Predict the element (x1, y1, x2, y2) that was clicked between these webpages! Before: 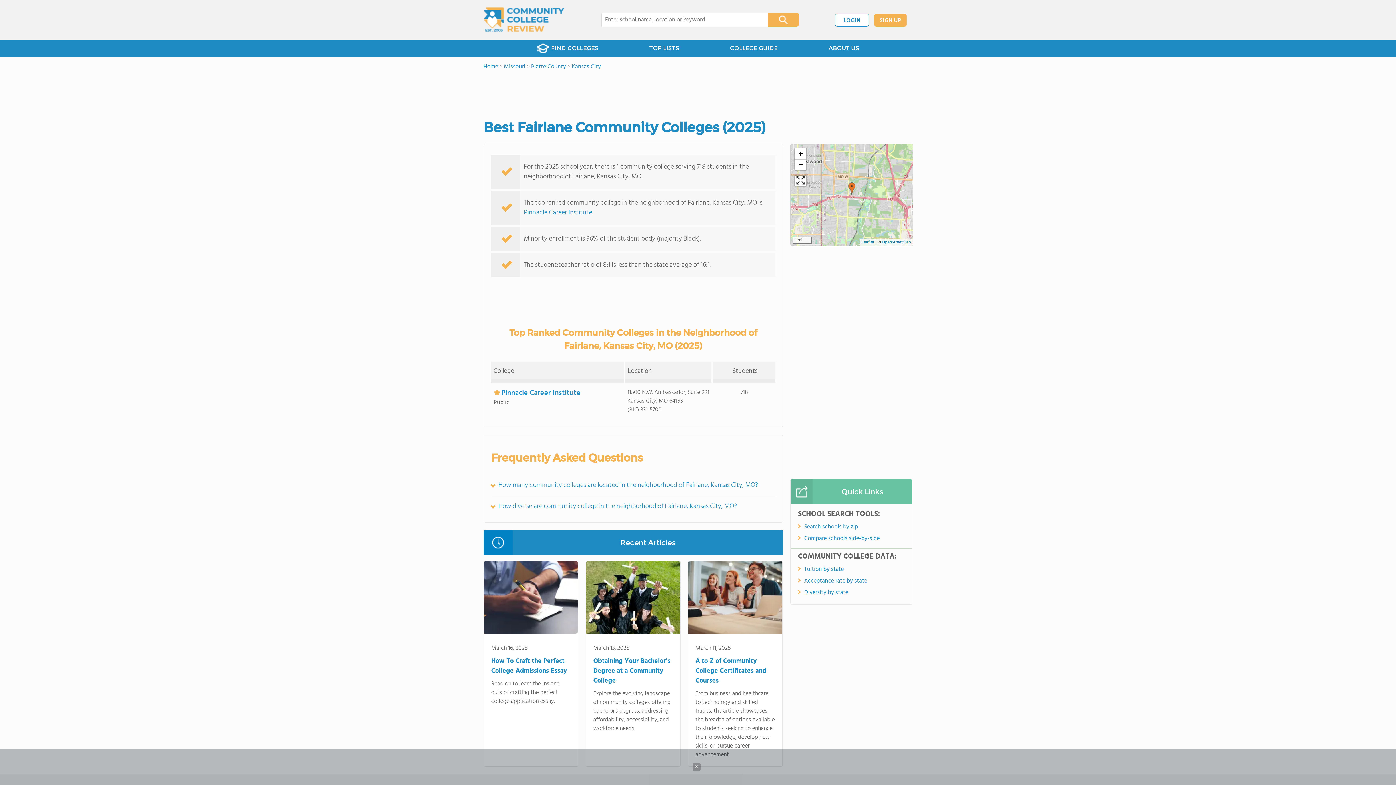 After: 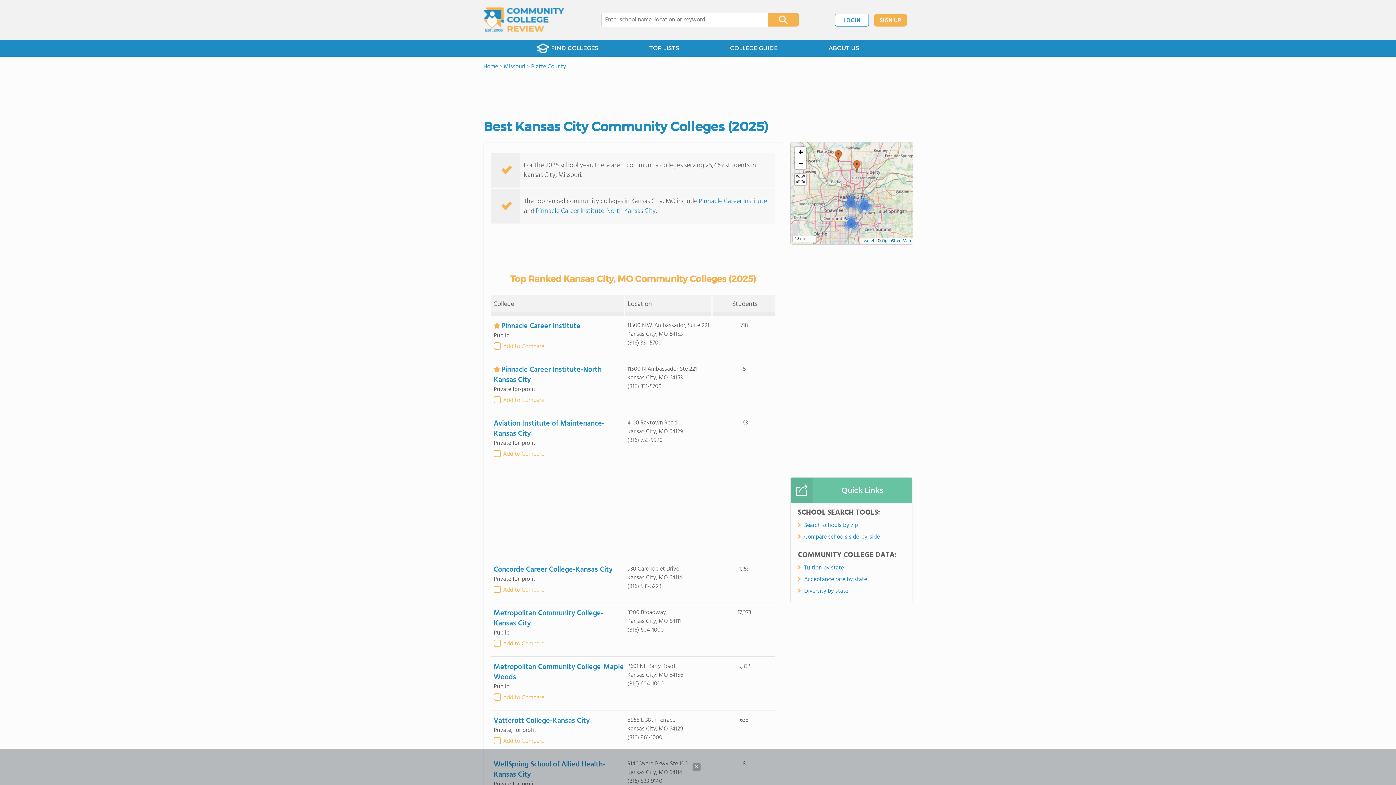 Action: bbox: (572, 62, 601, 71) label: Kansas City